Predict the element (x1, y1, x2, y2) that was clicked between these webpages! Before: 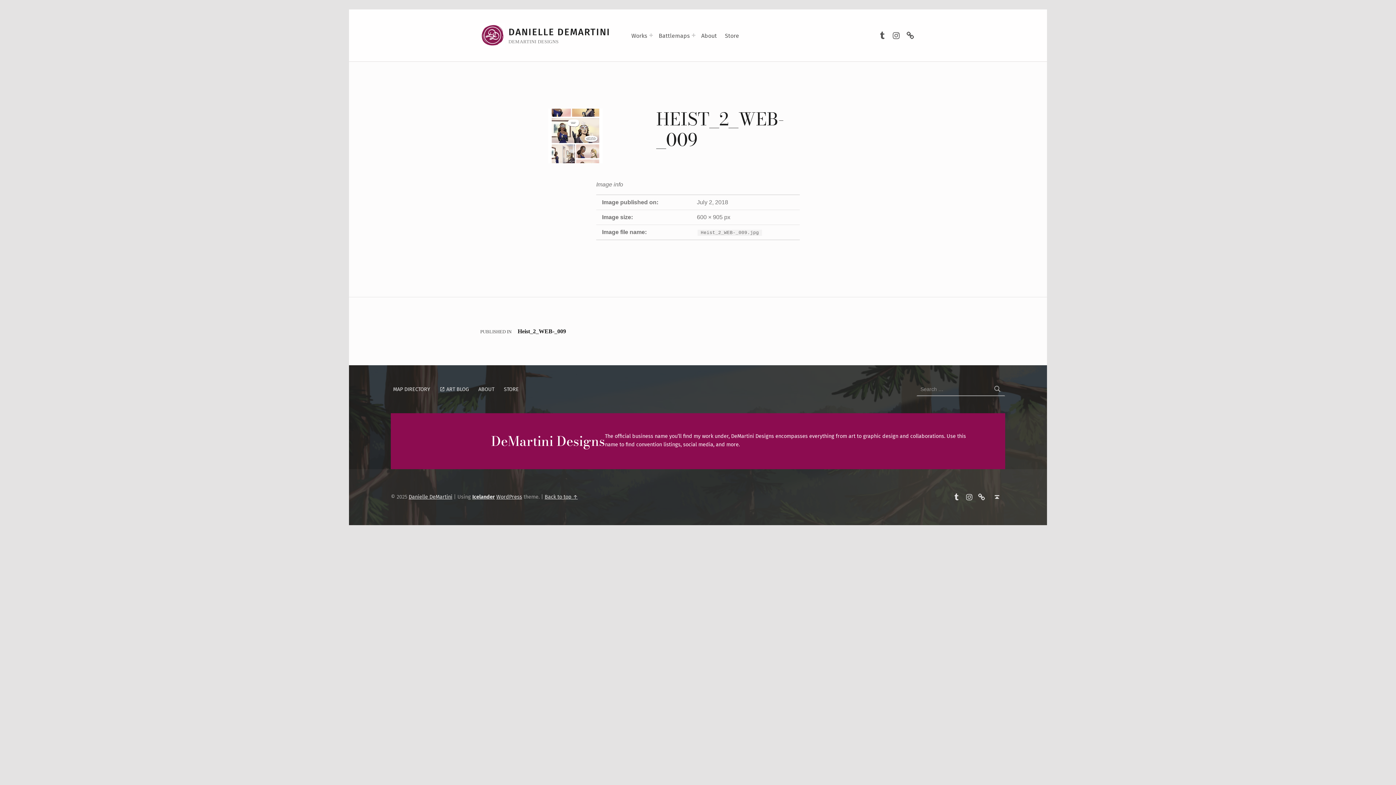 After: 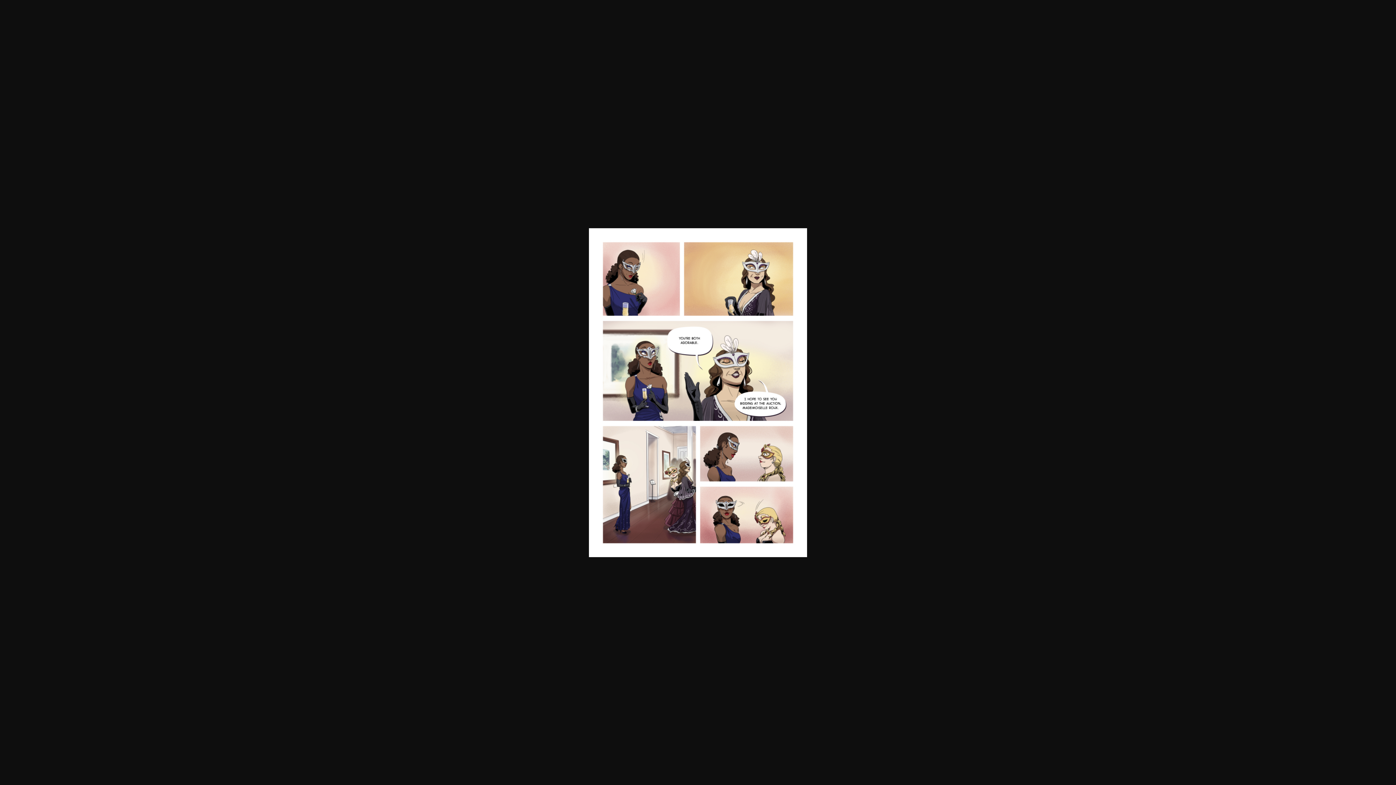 Action: bbox: (548, 108, 644, 163)